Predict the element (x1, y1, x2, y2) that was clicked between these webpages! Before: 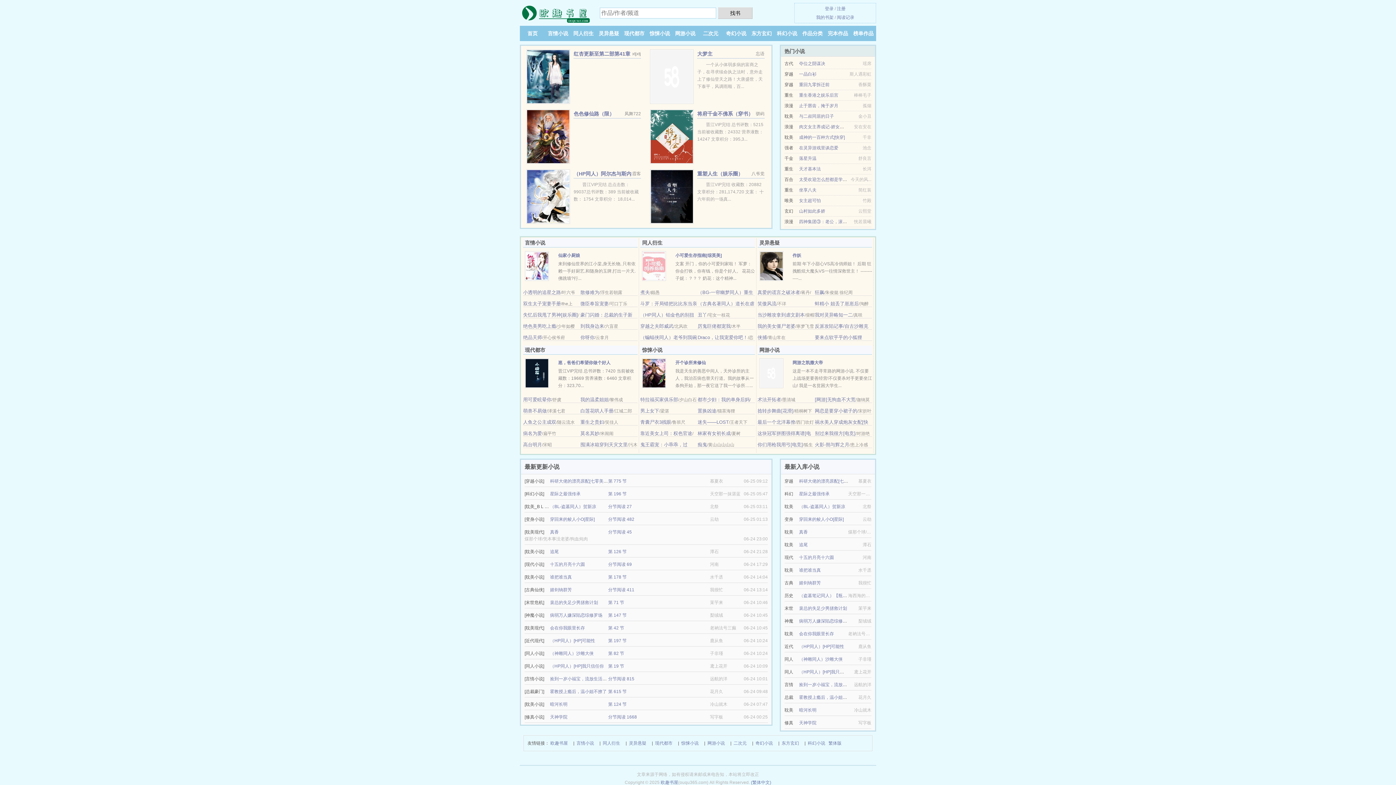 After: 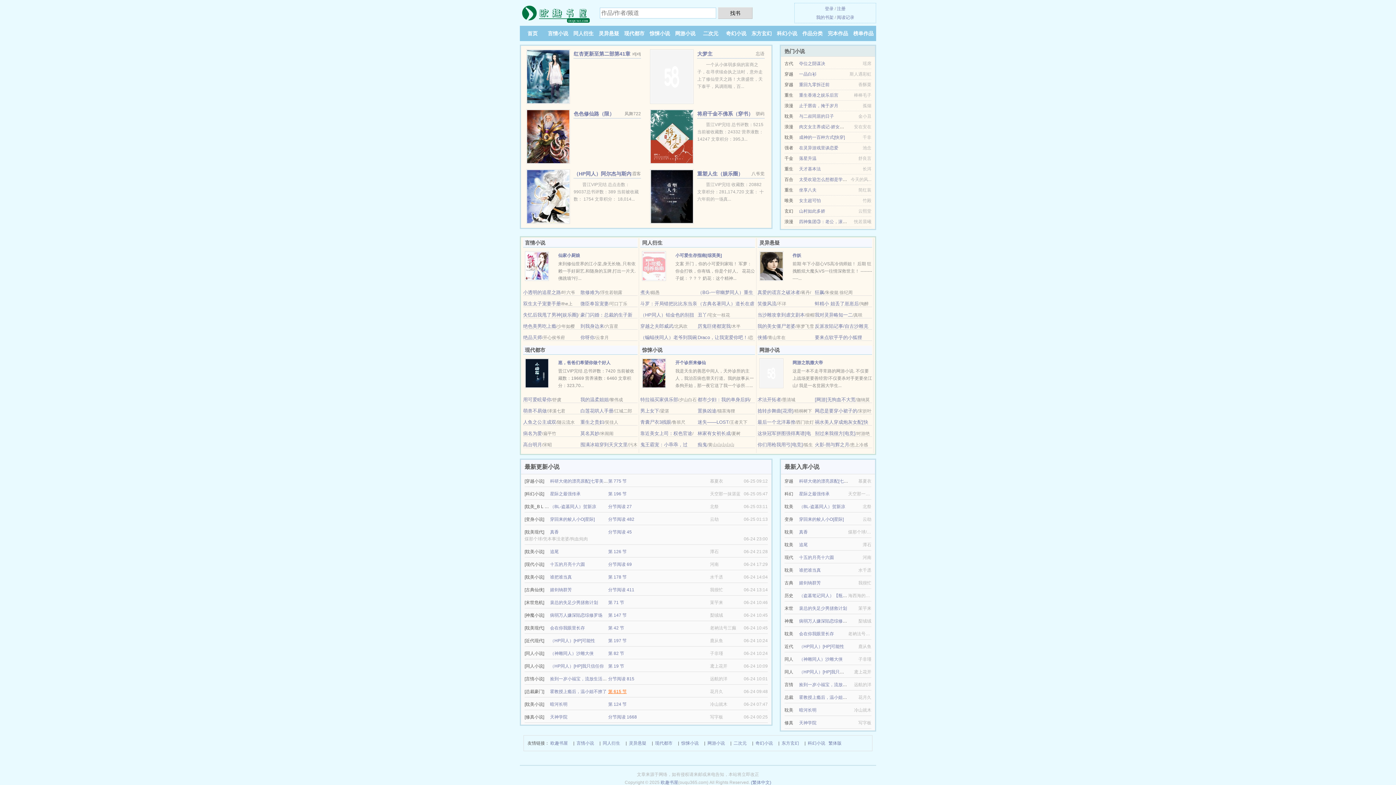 Action: label: 第 615 节 bbox: (608, 689, 626, 694)